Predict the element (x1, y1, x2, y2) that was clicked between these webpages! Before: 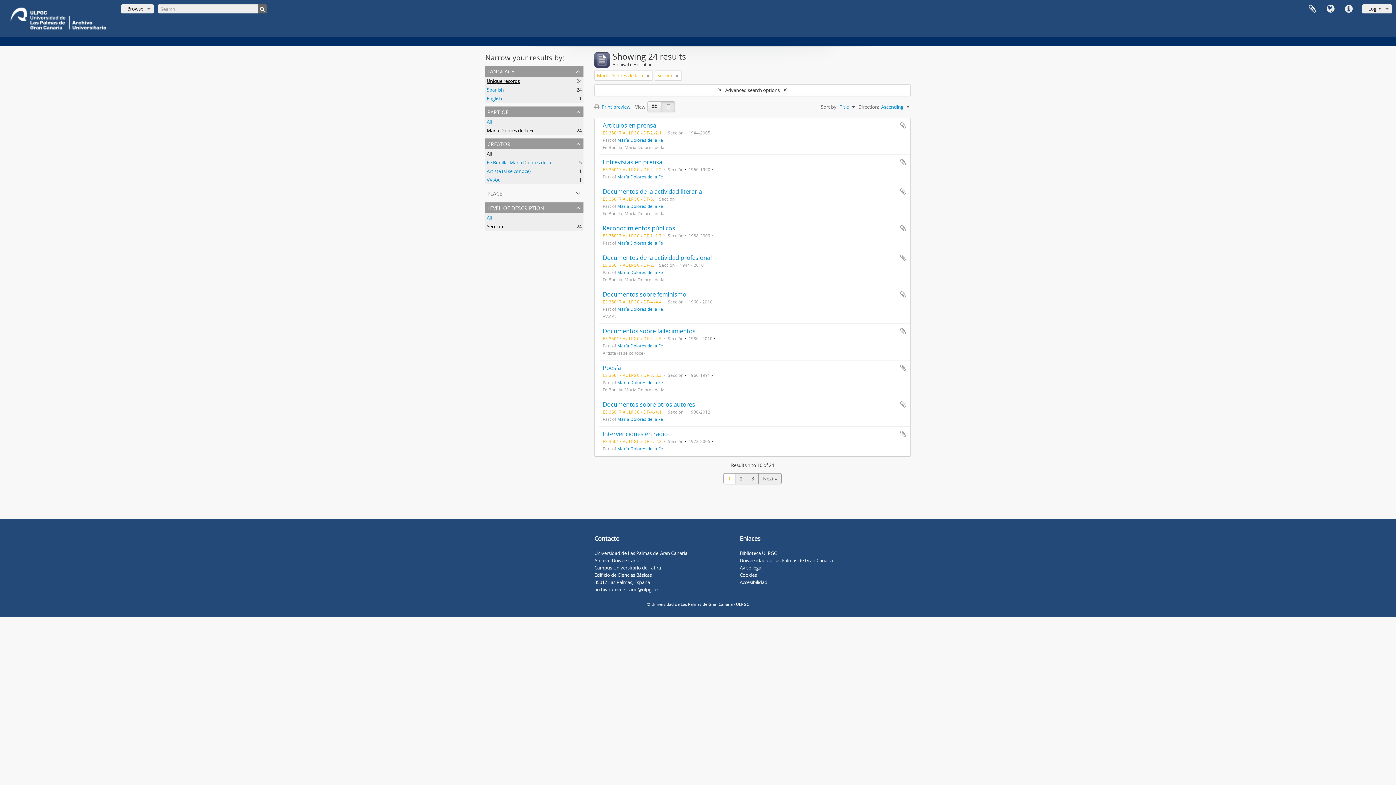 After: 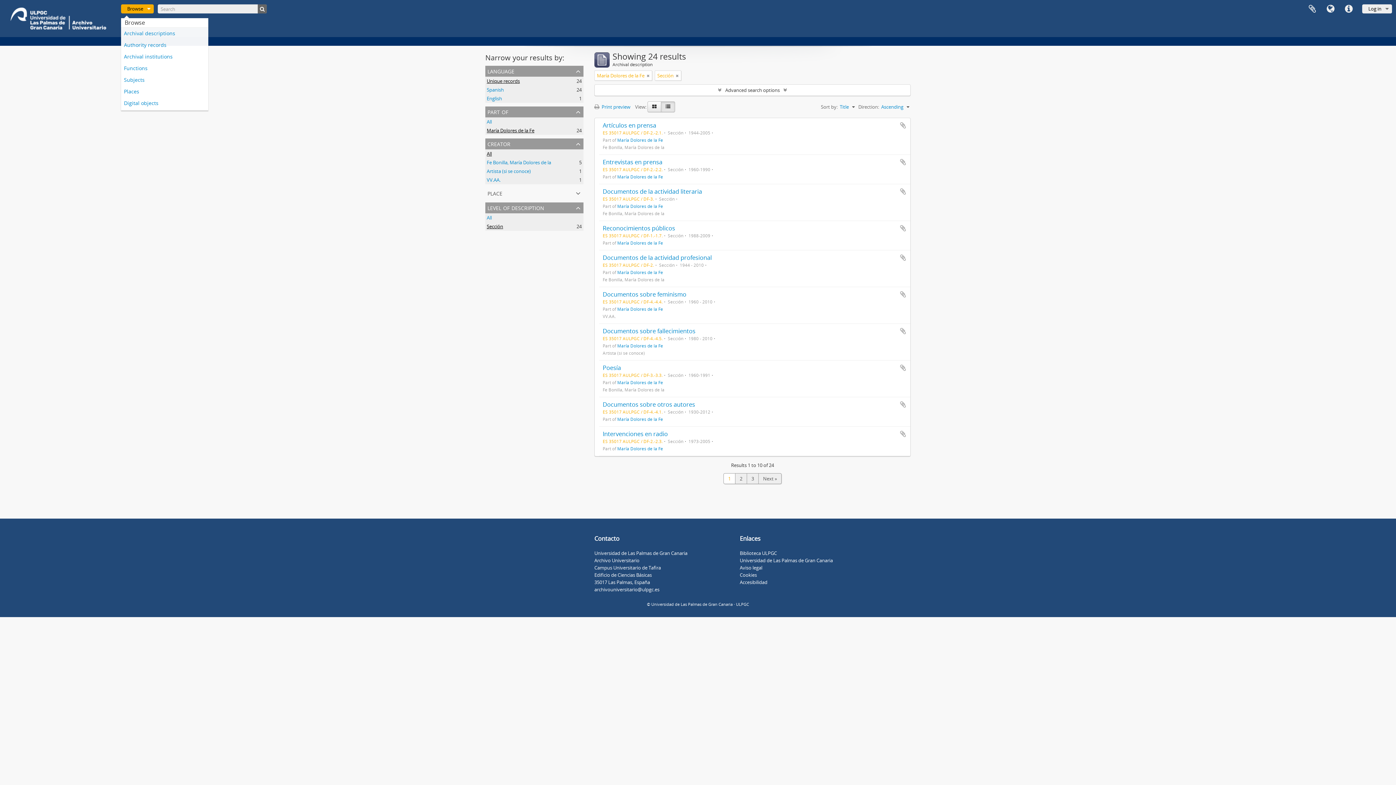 Action: bbox: (121, 4, 153, 13) label: Browse